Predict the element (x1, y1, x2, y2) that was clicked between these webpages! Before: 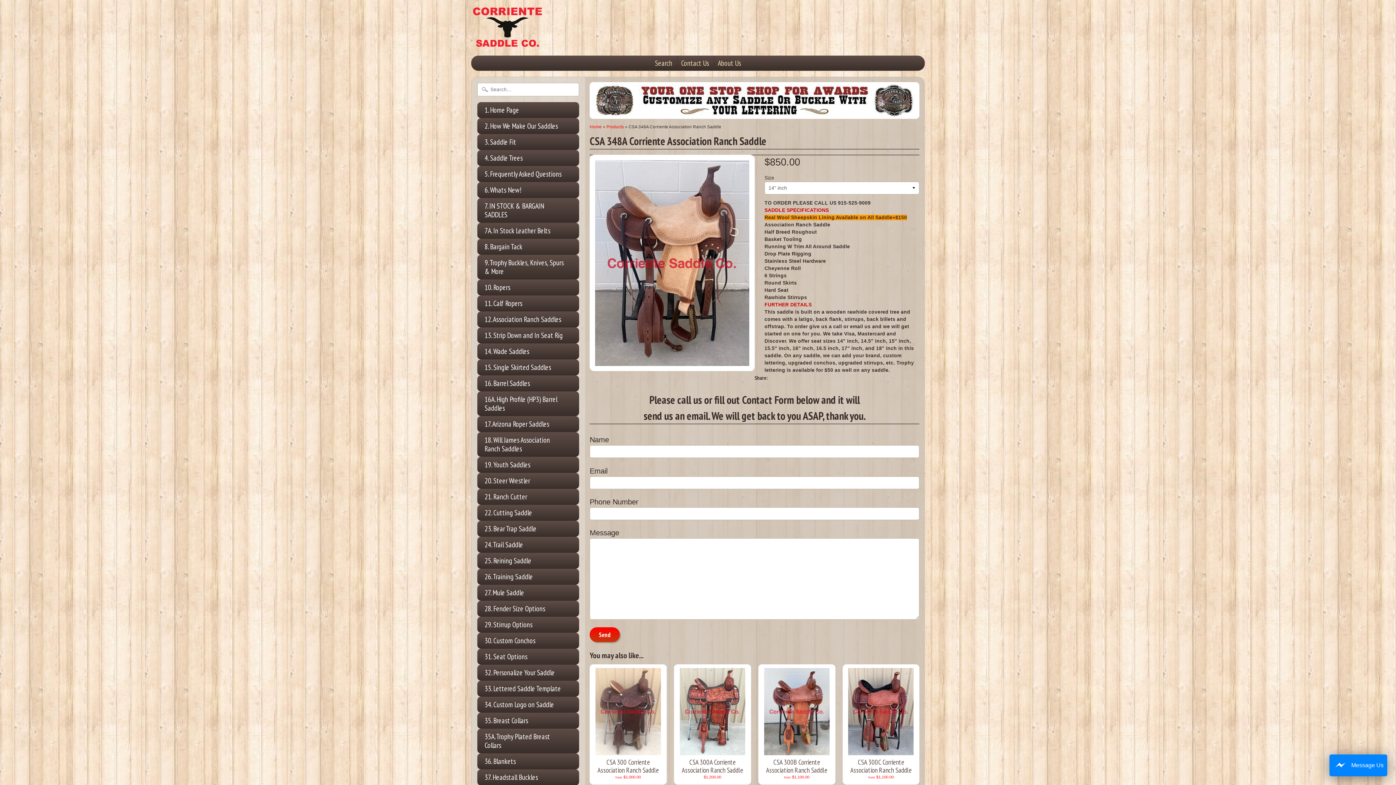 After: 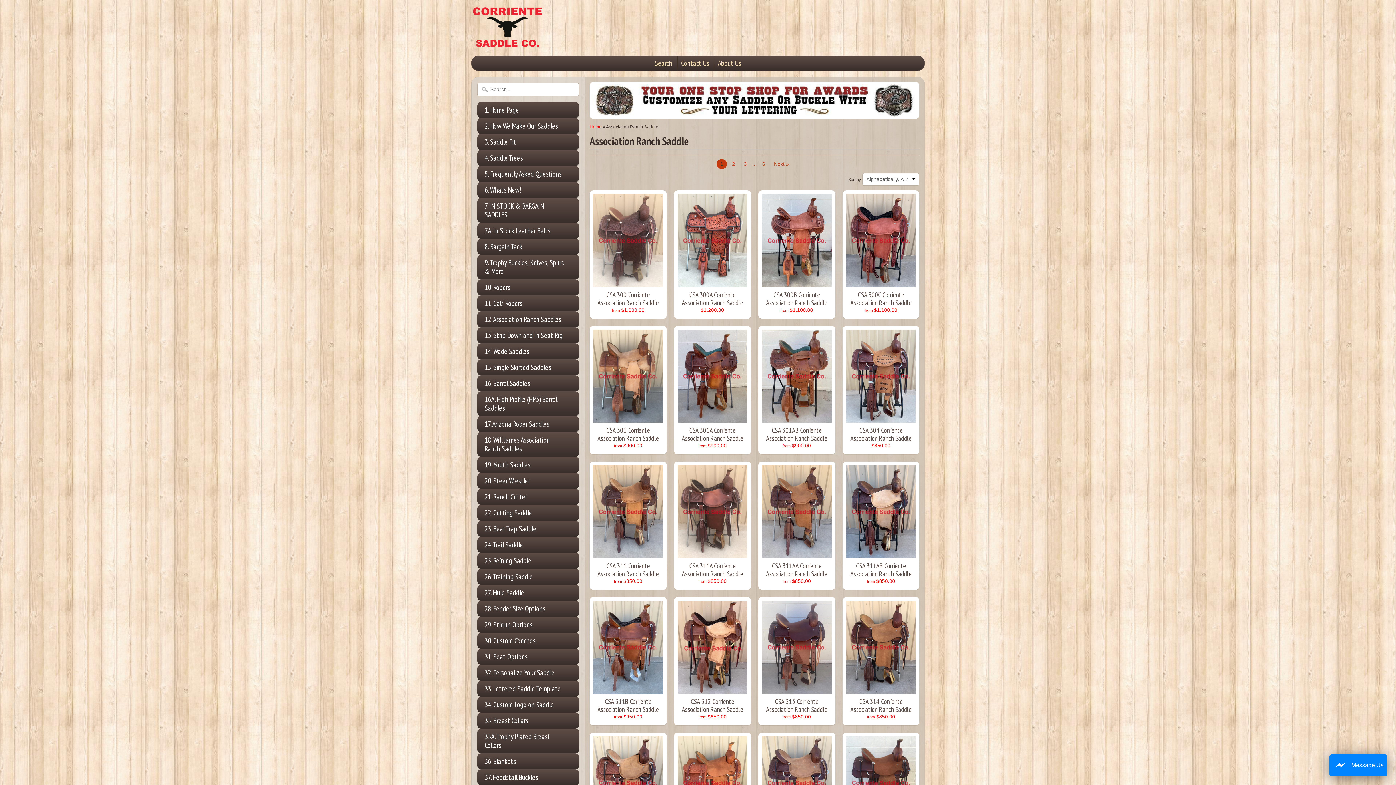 Action: bbox: (477, 311, 579, 327) label: 12. Association Ranch Saddles